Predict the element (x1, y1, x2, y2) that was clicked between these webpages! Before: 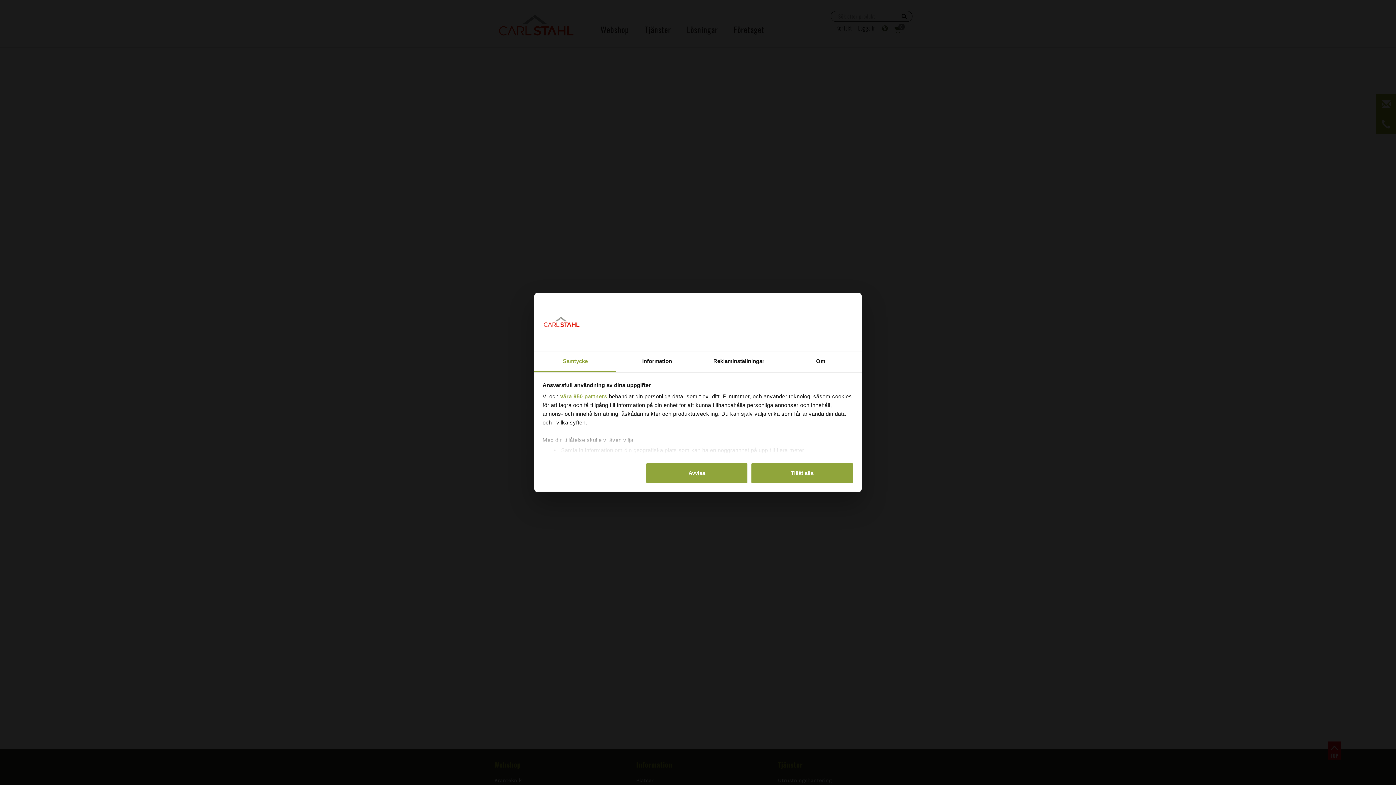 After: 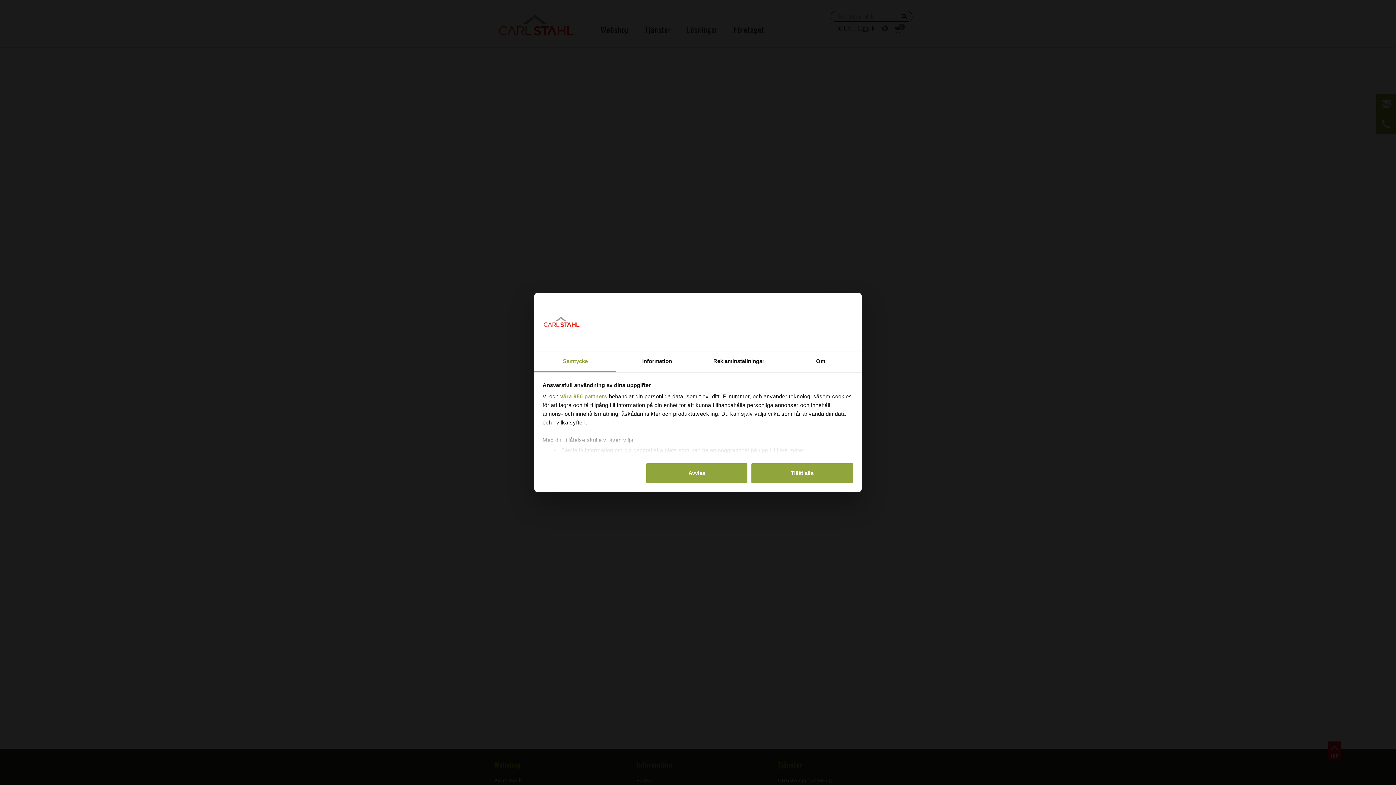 Action: label: Samtycke bbox: (534, 351, 616, 372)